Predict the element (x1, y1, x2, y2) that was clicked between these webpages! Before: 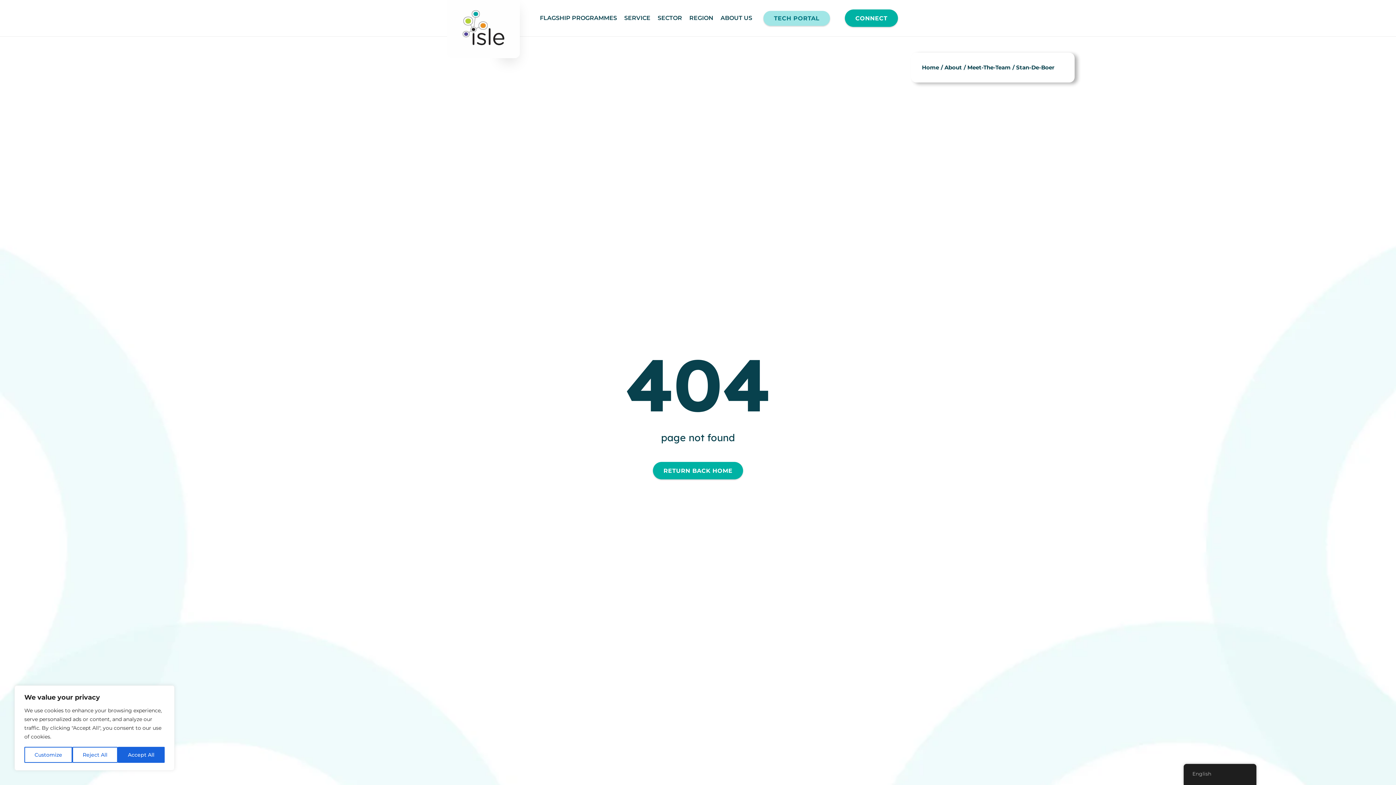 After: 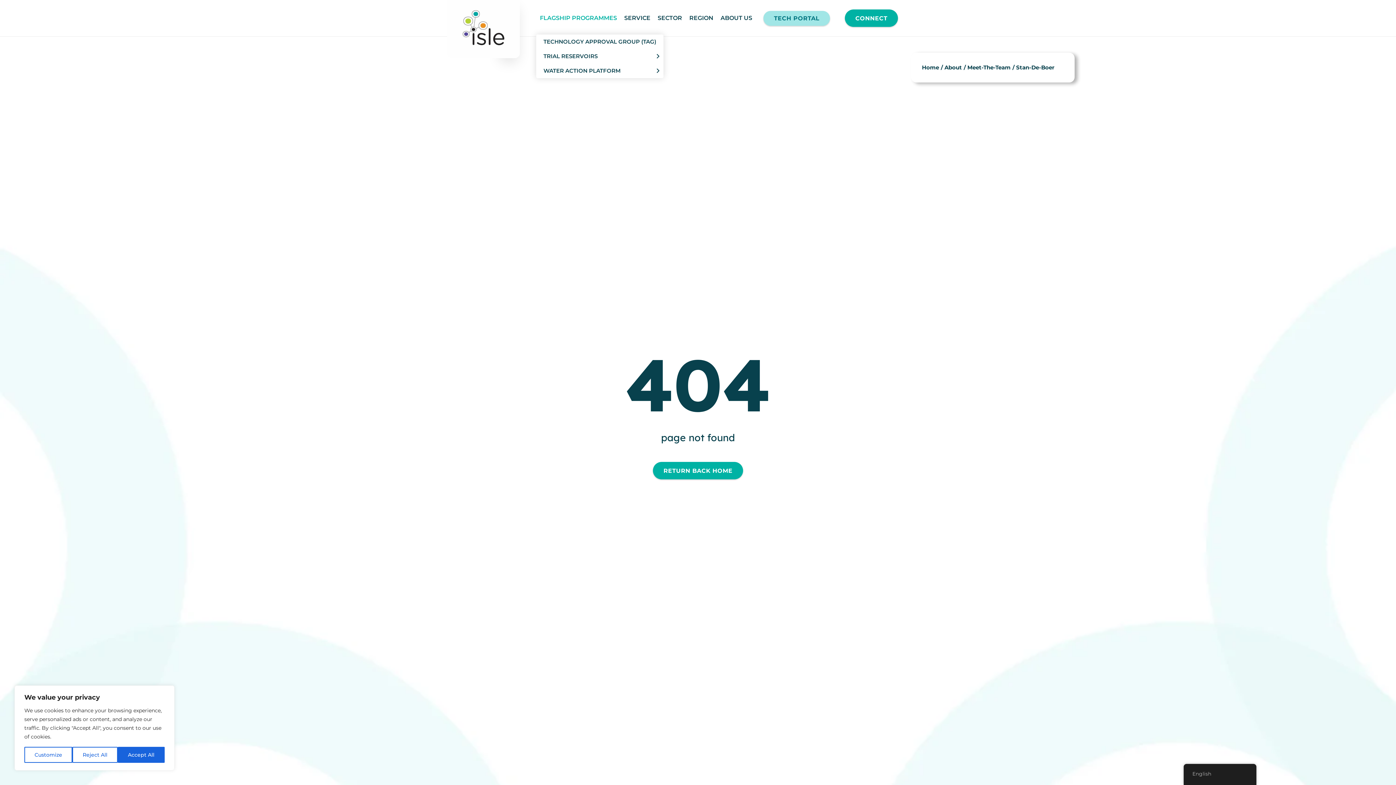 Action: label: FLAGSHIP PROGRAMMES bbox: (536, 0, 620, 36)